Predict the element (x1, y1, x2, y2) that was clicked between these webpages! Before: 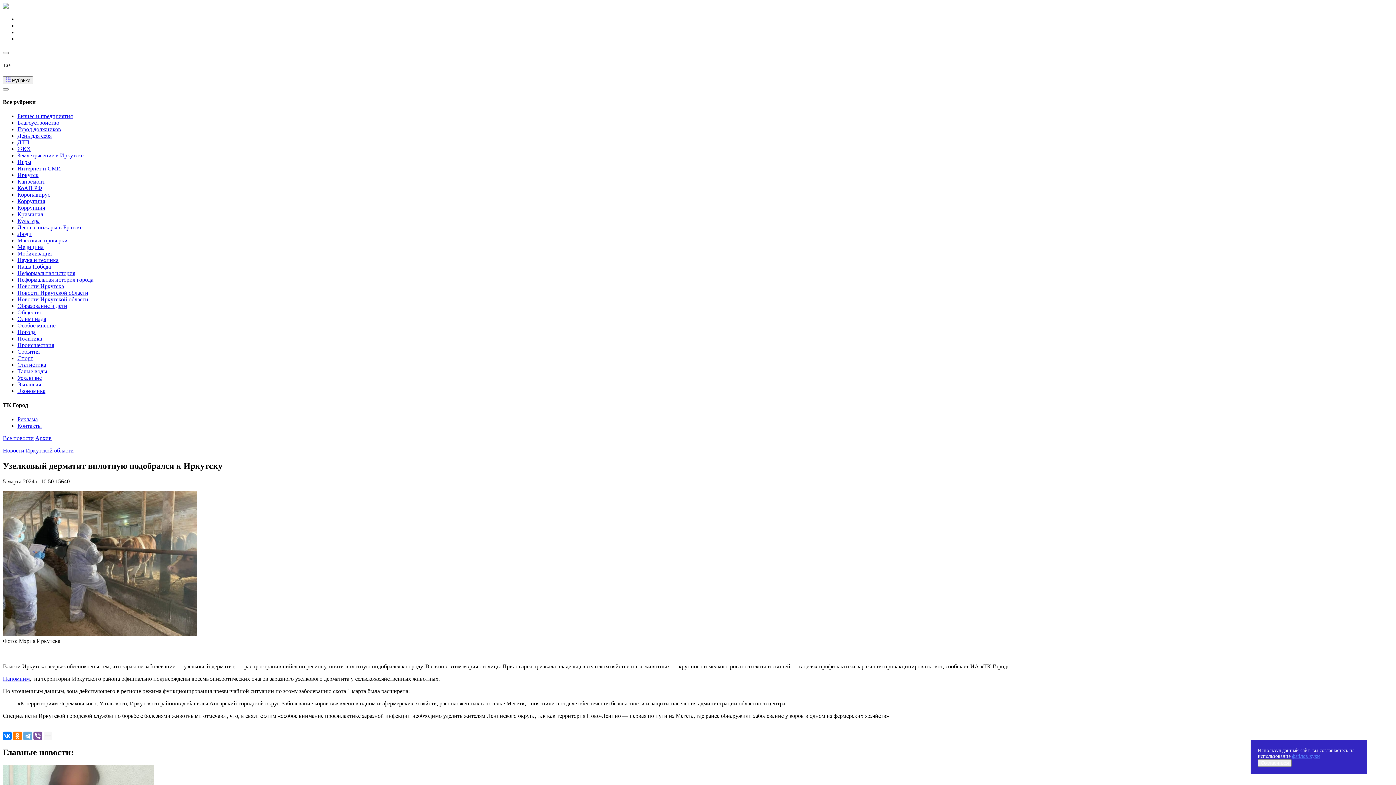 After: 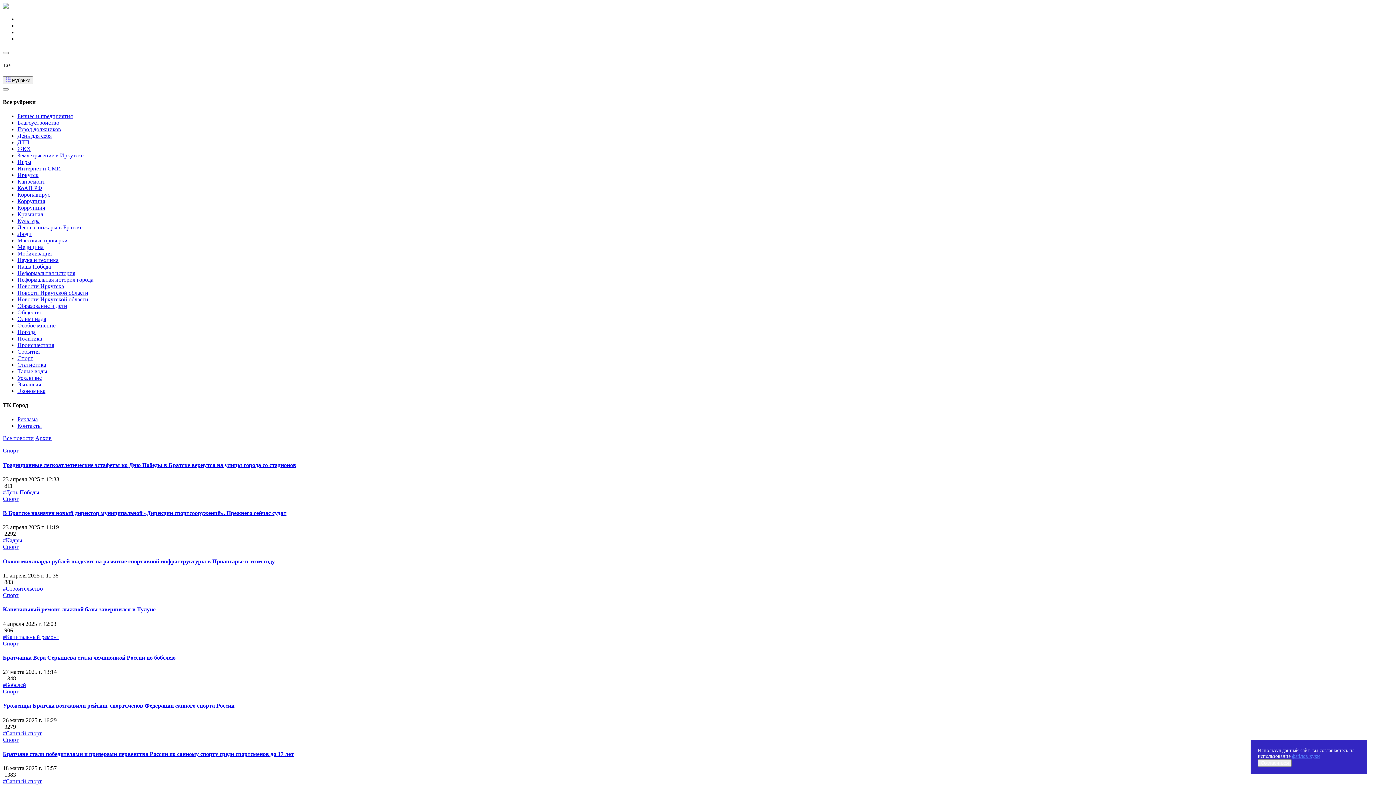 Action: bbox: (17, 355, 33, 361) label: Спорт